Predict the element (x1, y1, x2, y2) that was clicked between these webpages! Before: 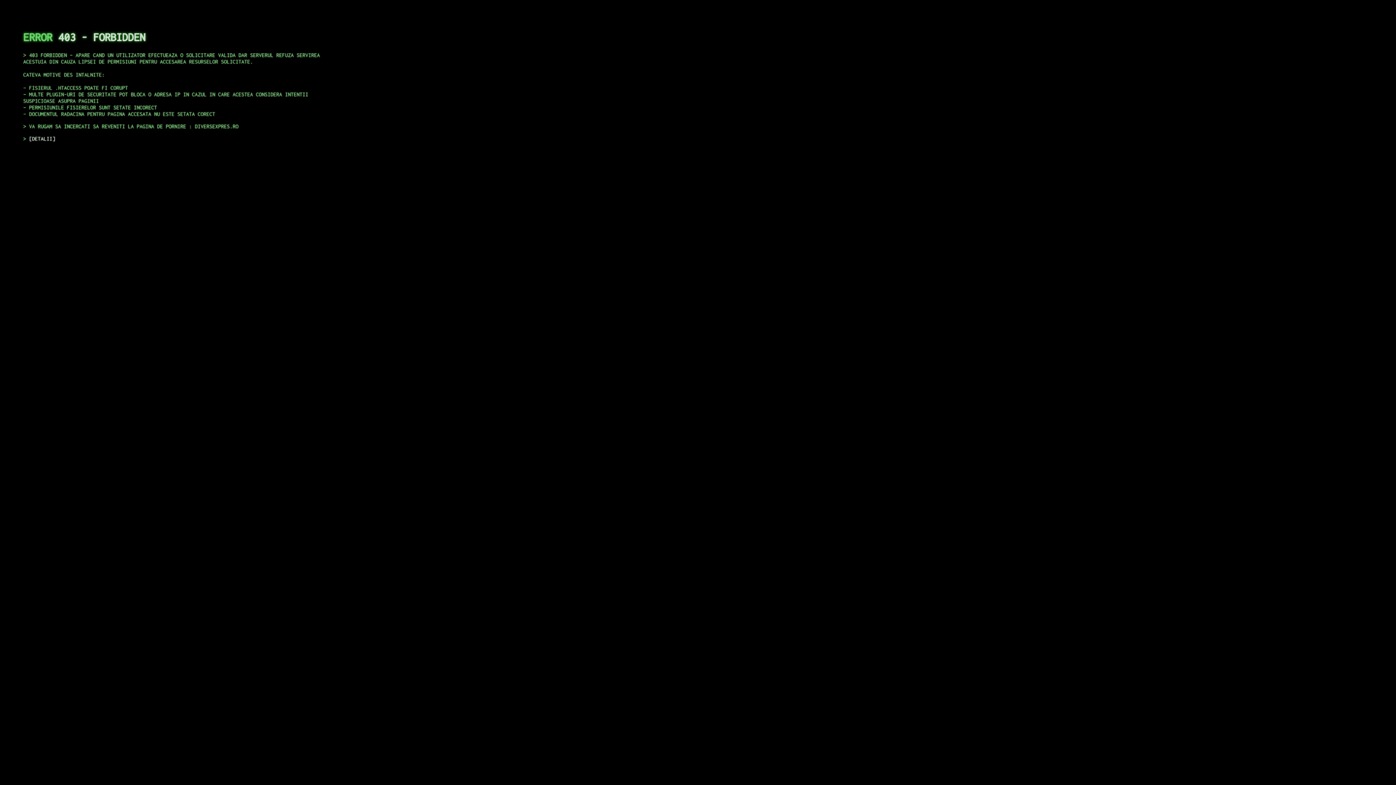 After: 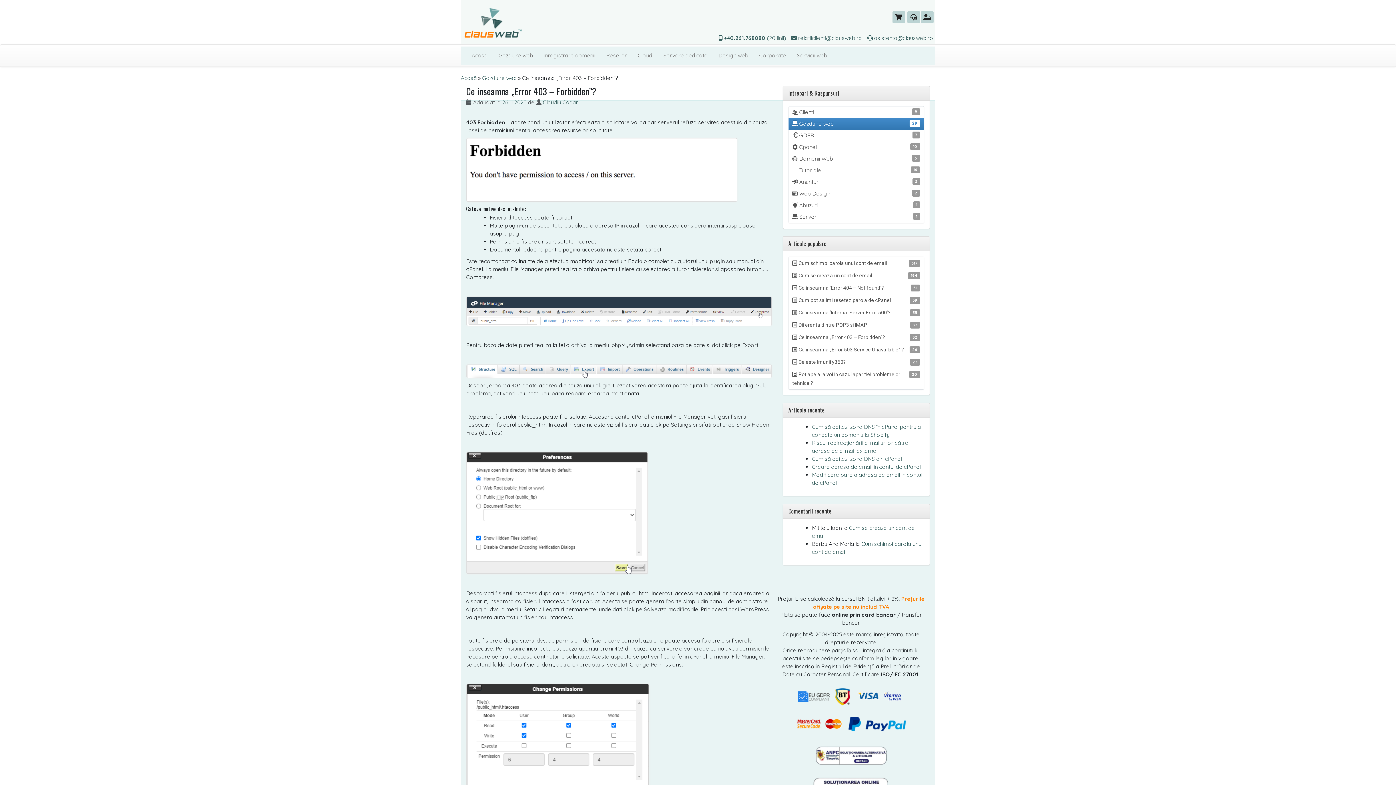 Action: label: DETALII bbox: (29, 135, 55, 141)